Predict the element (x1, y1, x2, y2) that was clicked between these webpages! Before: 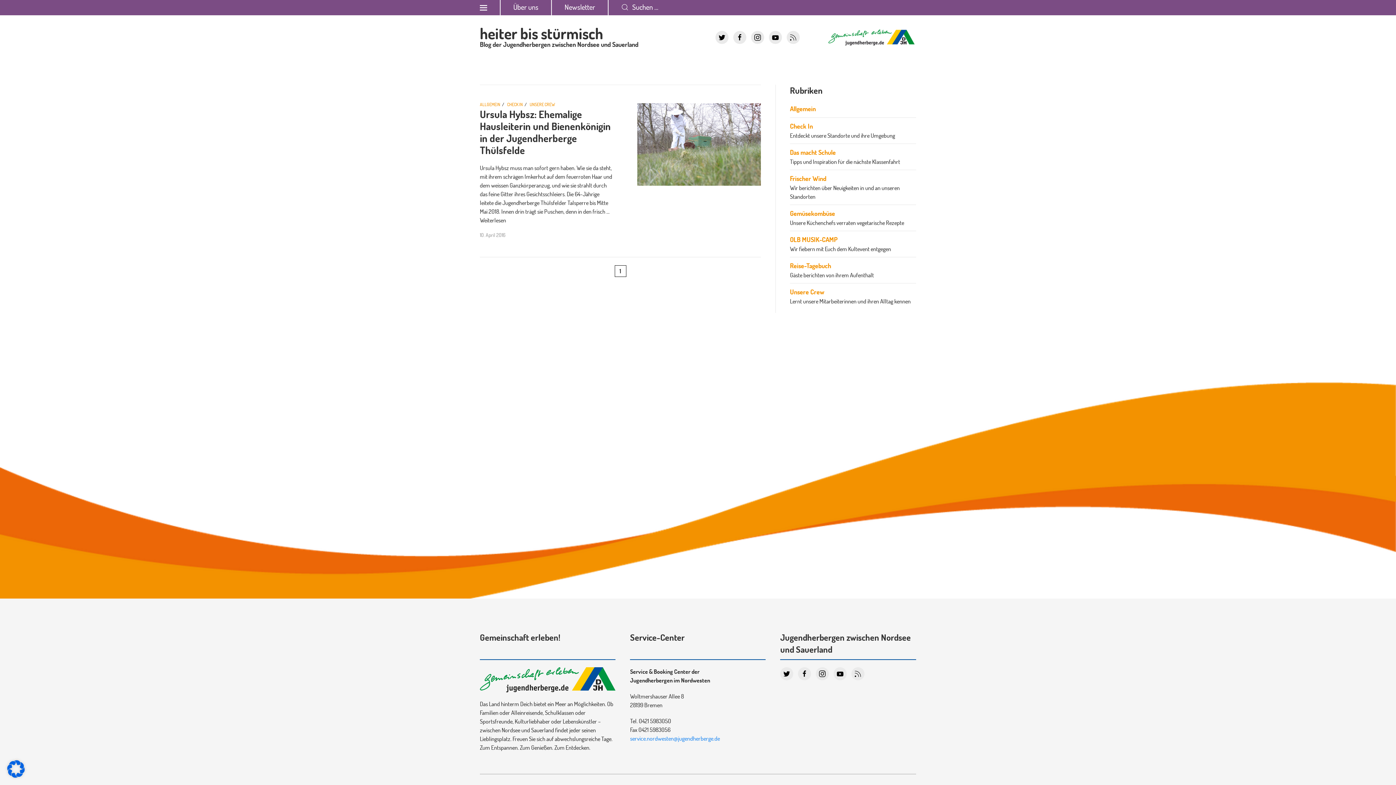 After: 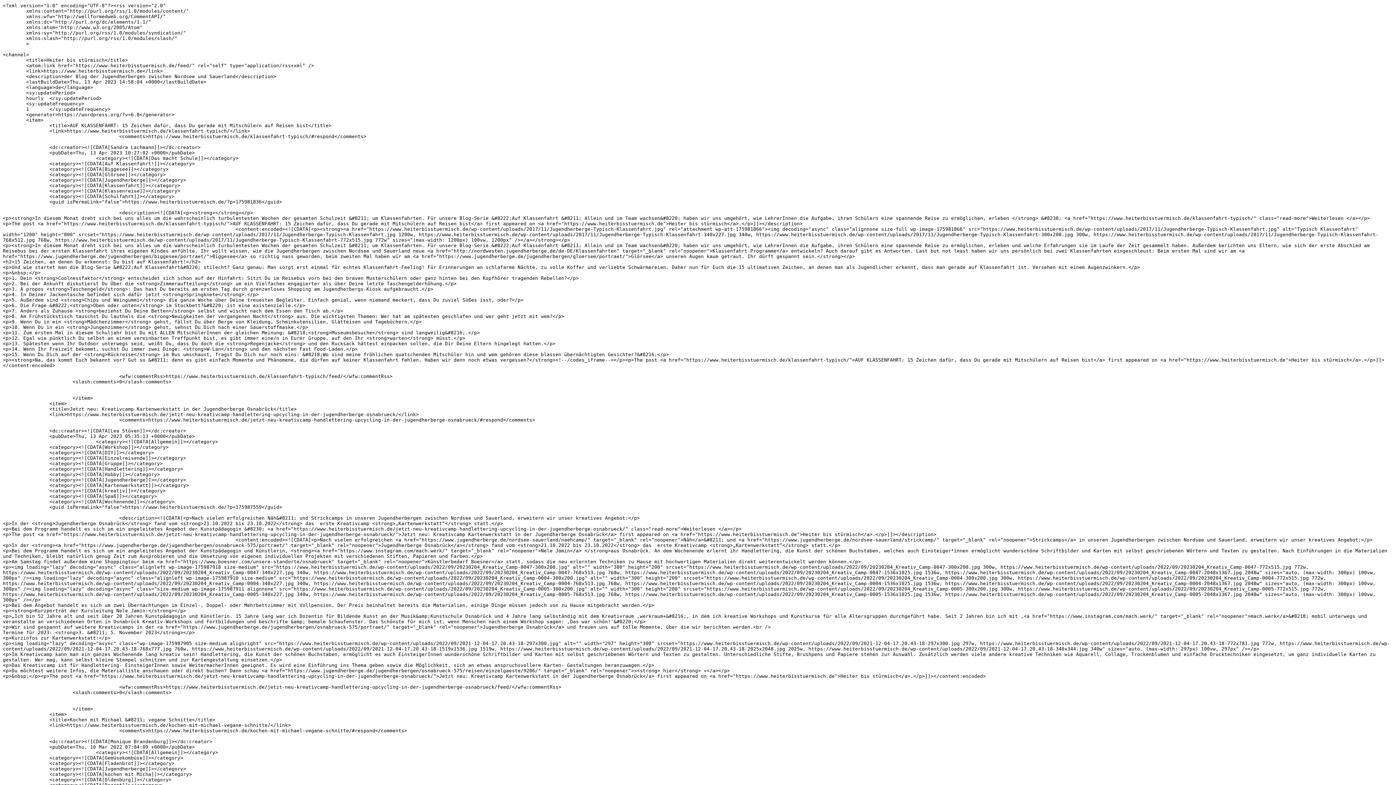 Action: bbox: (786, 30, 800, 43)